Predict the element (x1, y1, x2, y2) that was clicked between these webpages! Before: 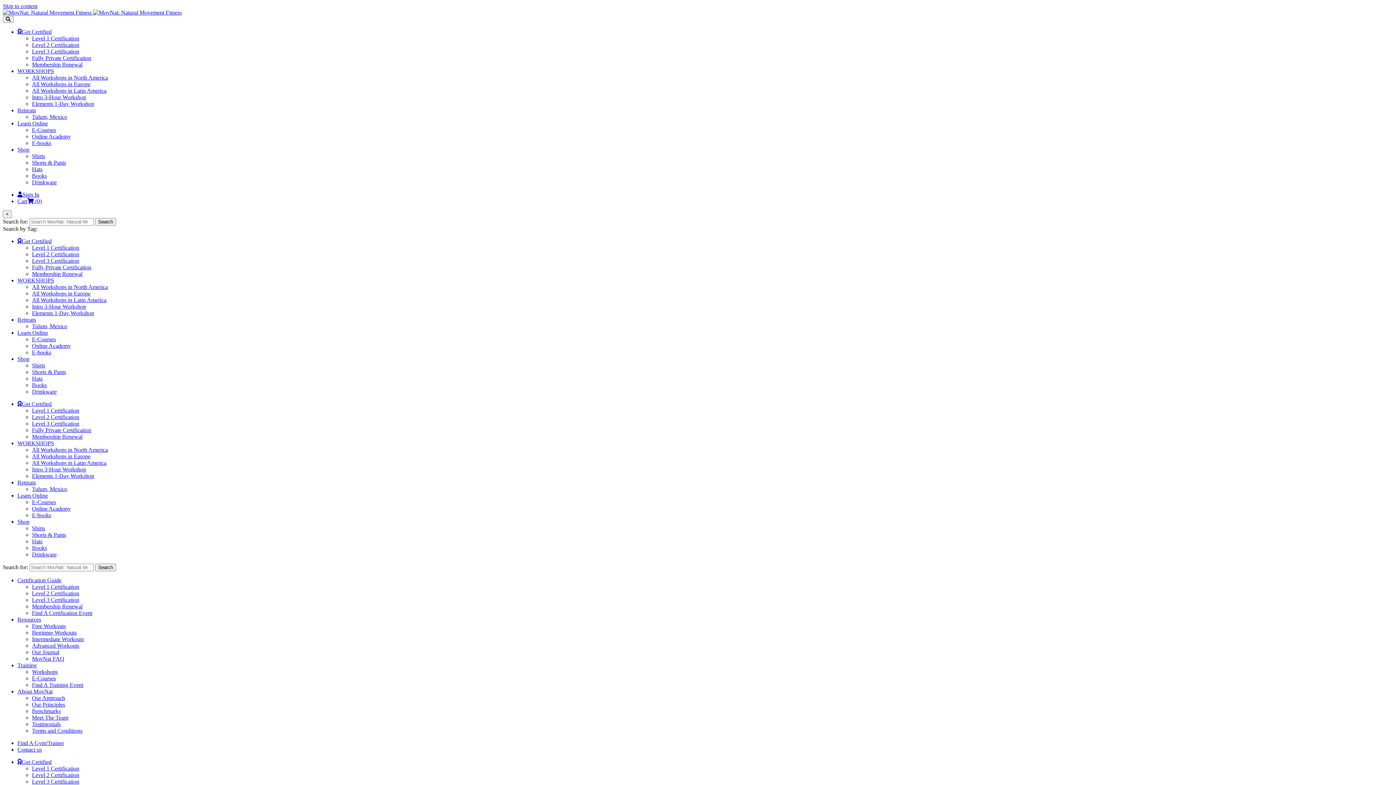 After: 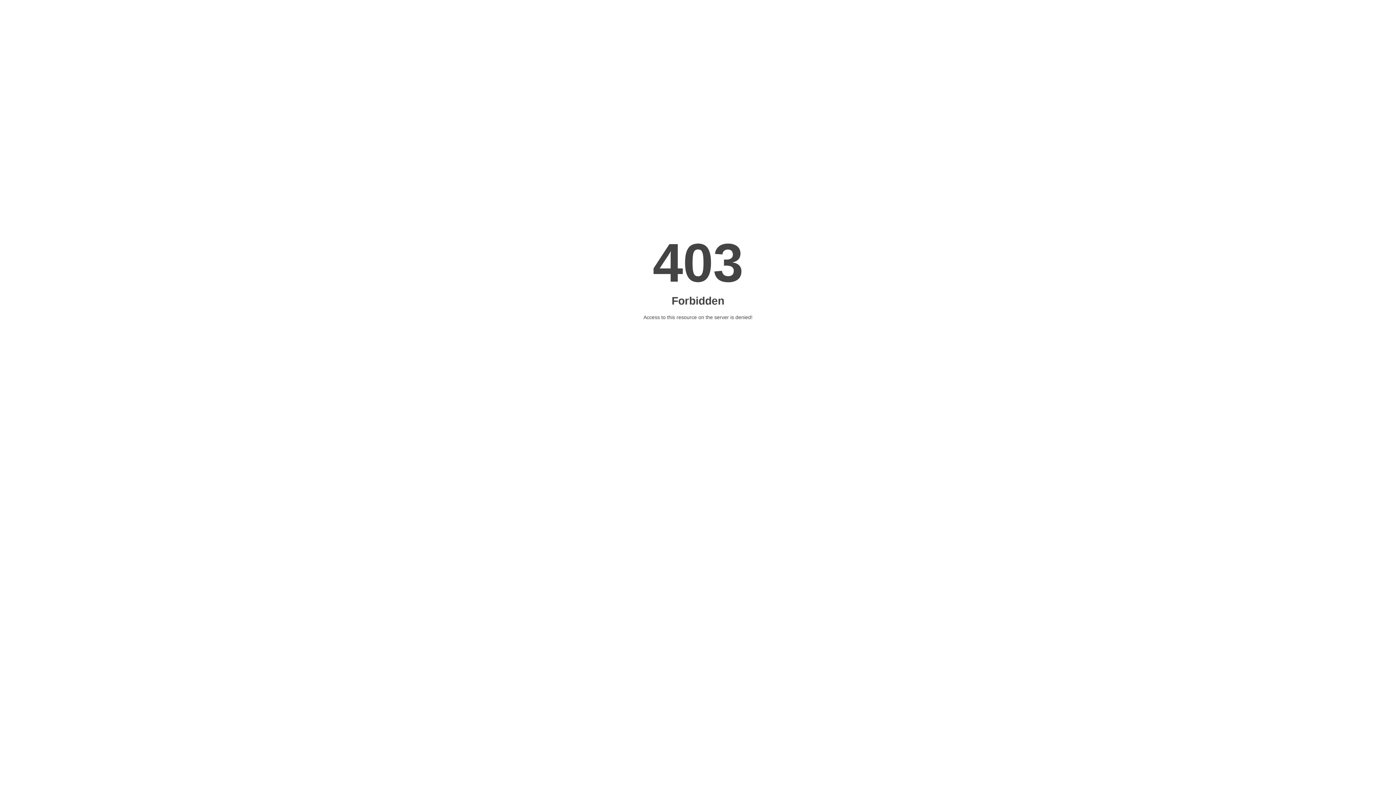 Action: bbox: (17, 146, 29, 152) label: Shop